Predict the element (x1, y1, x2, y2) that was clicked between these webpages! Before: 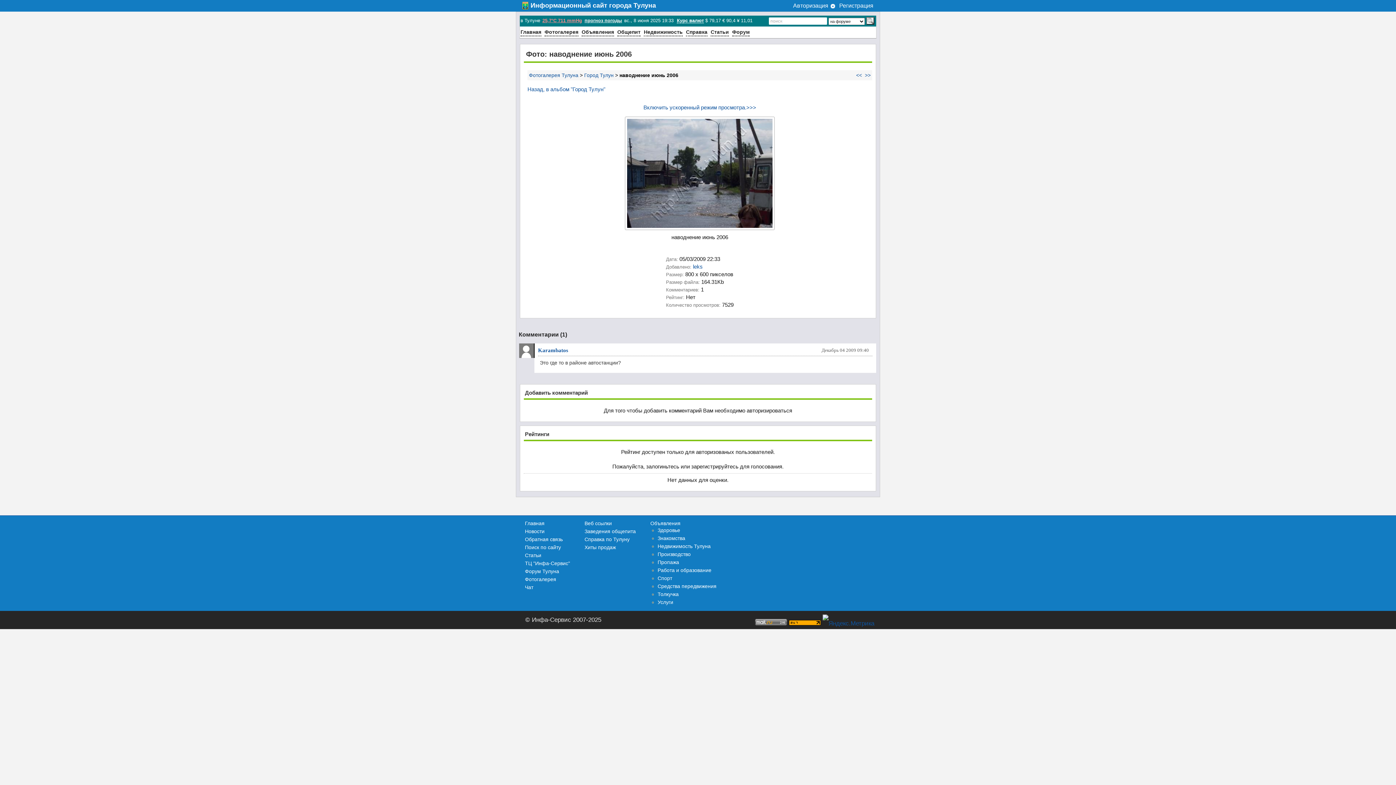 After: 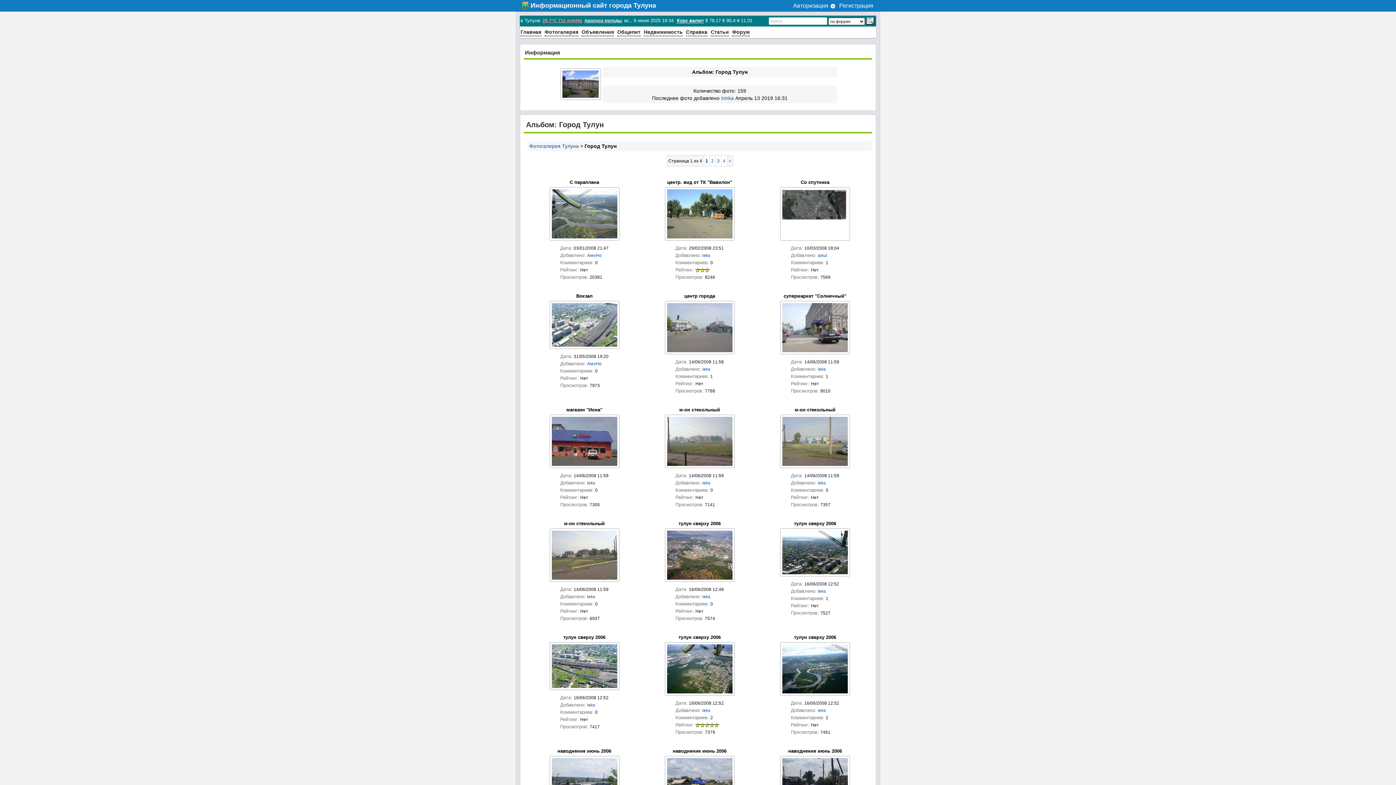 Action: label: Назад, в альбом "Город Тулун" bbox: (527, 86, 605, 92)